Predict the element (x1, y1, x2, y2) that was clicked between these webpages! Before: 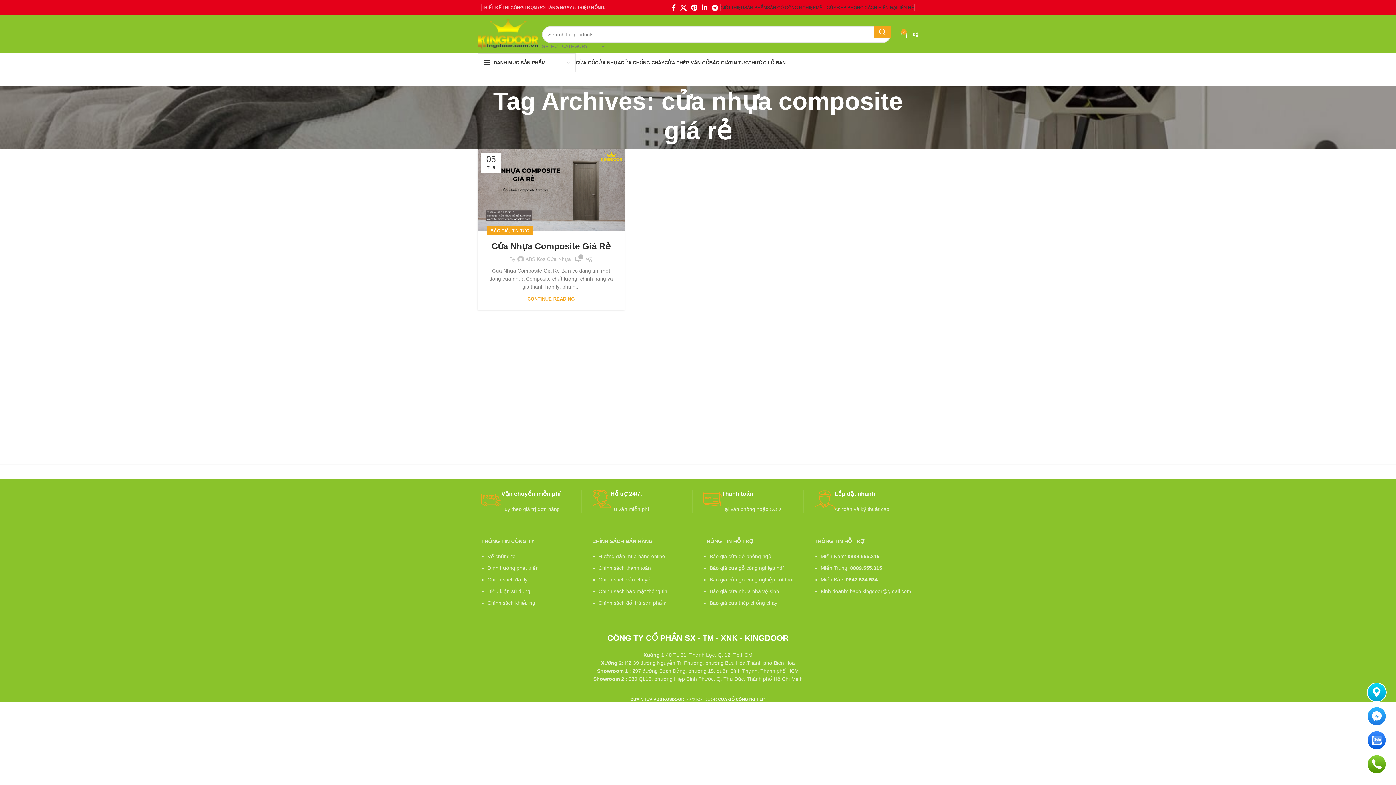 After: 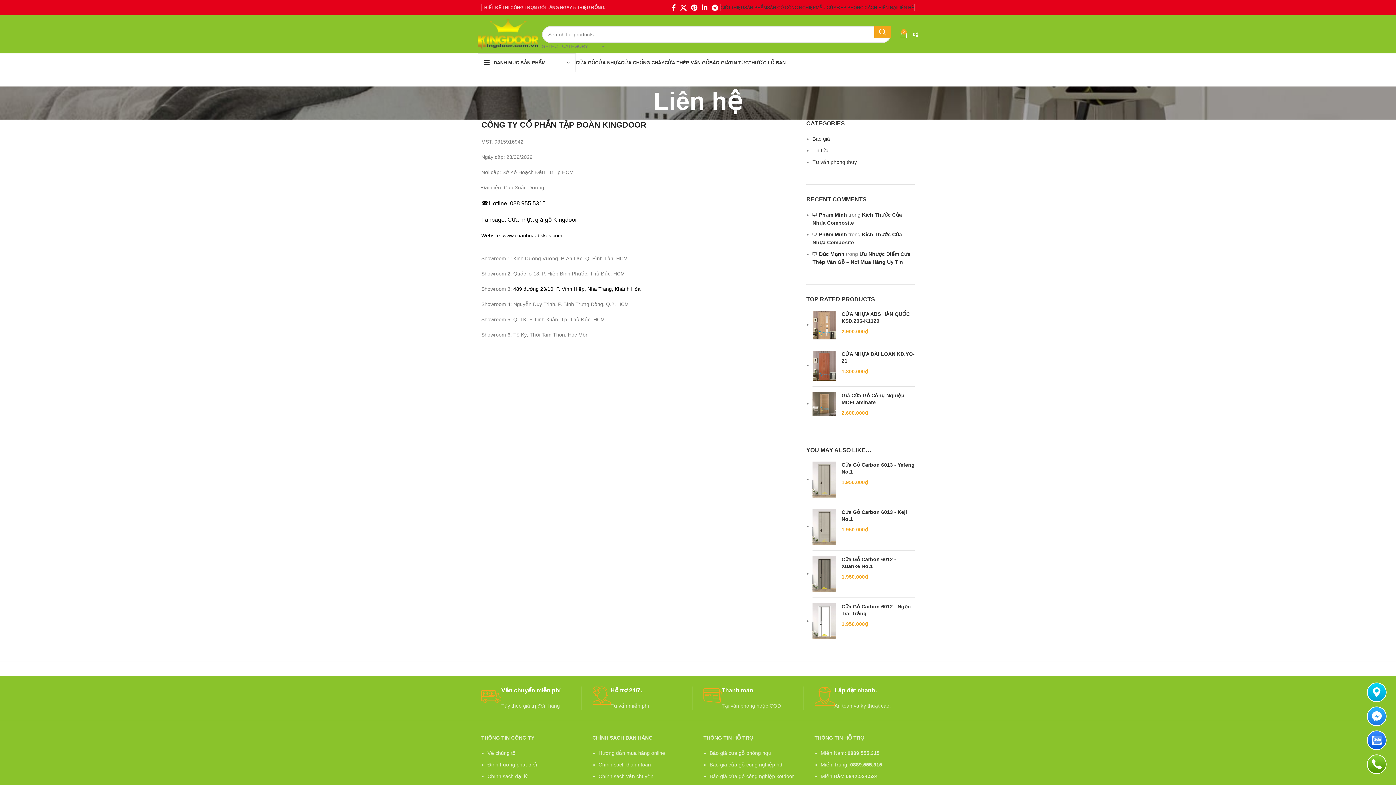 Action: label: LIÊN HỆ bbox: (897, 0, 914, 14)